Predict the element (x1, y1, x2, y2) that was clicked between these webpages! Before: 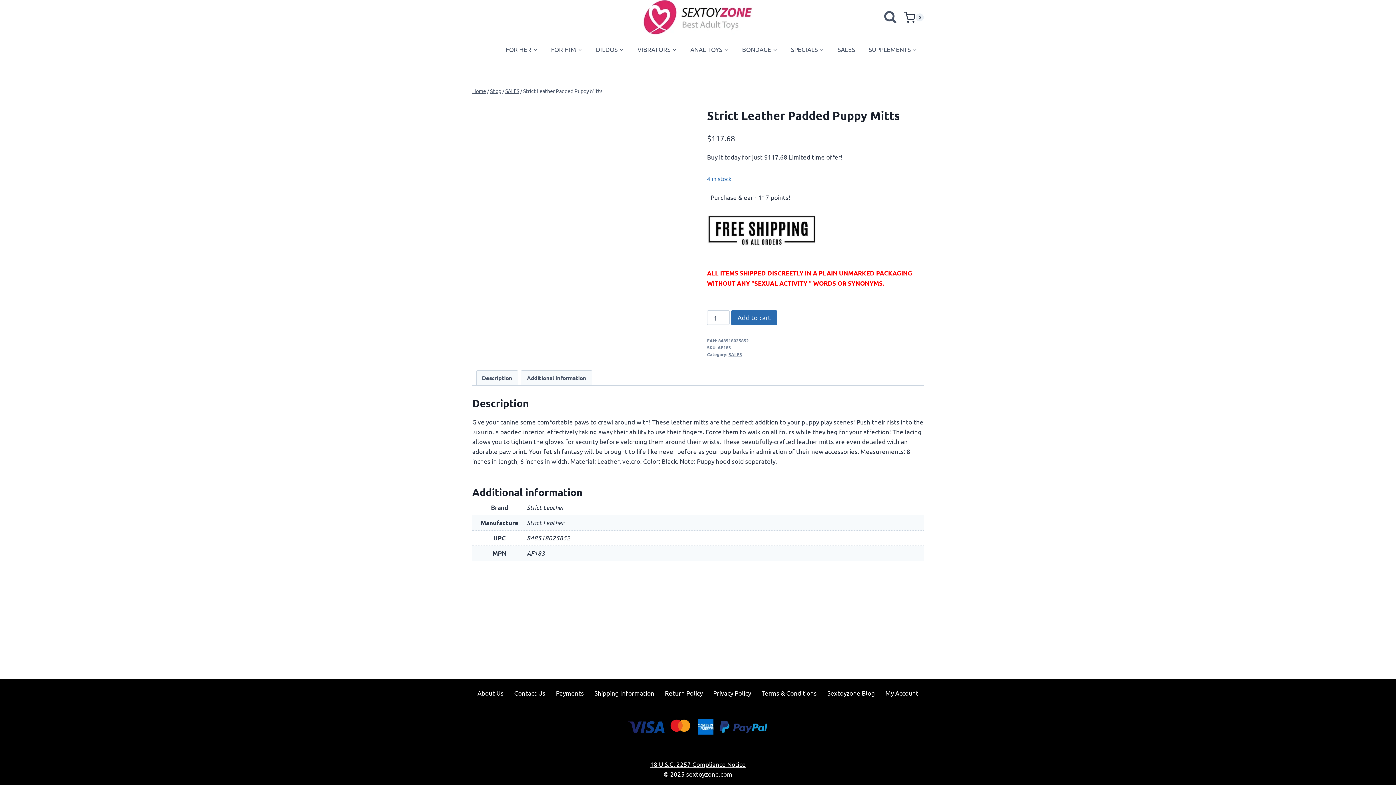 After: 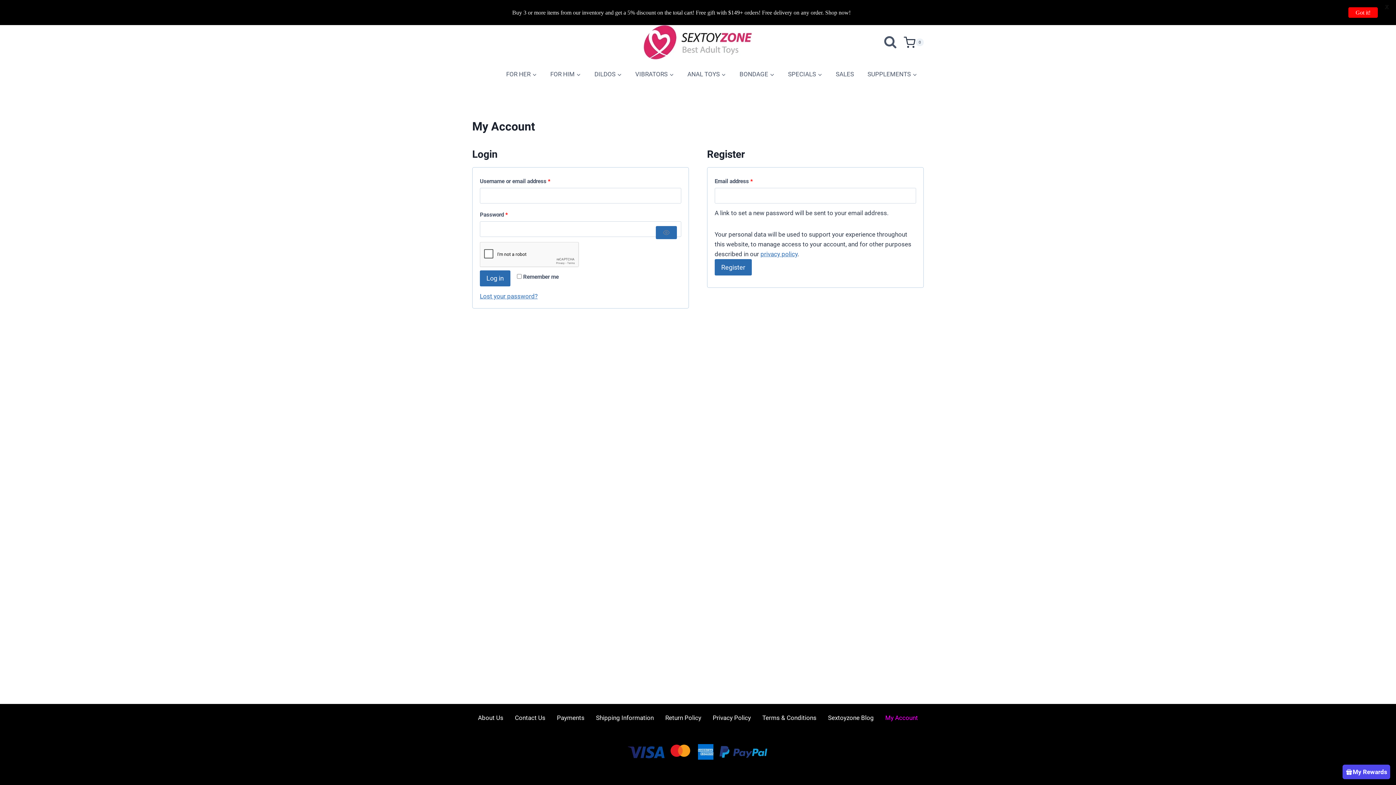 Action: bbox: (881, 686, 922, 700) label: My Account